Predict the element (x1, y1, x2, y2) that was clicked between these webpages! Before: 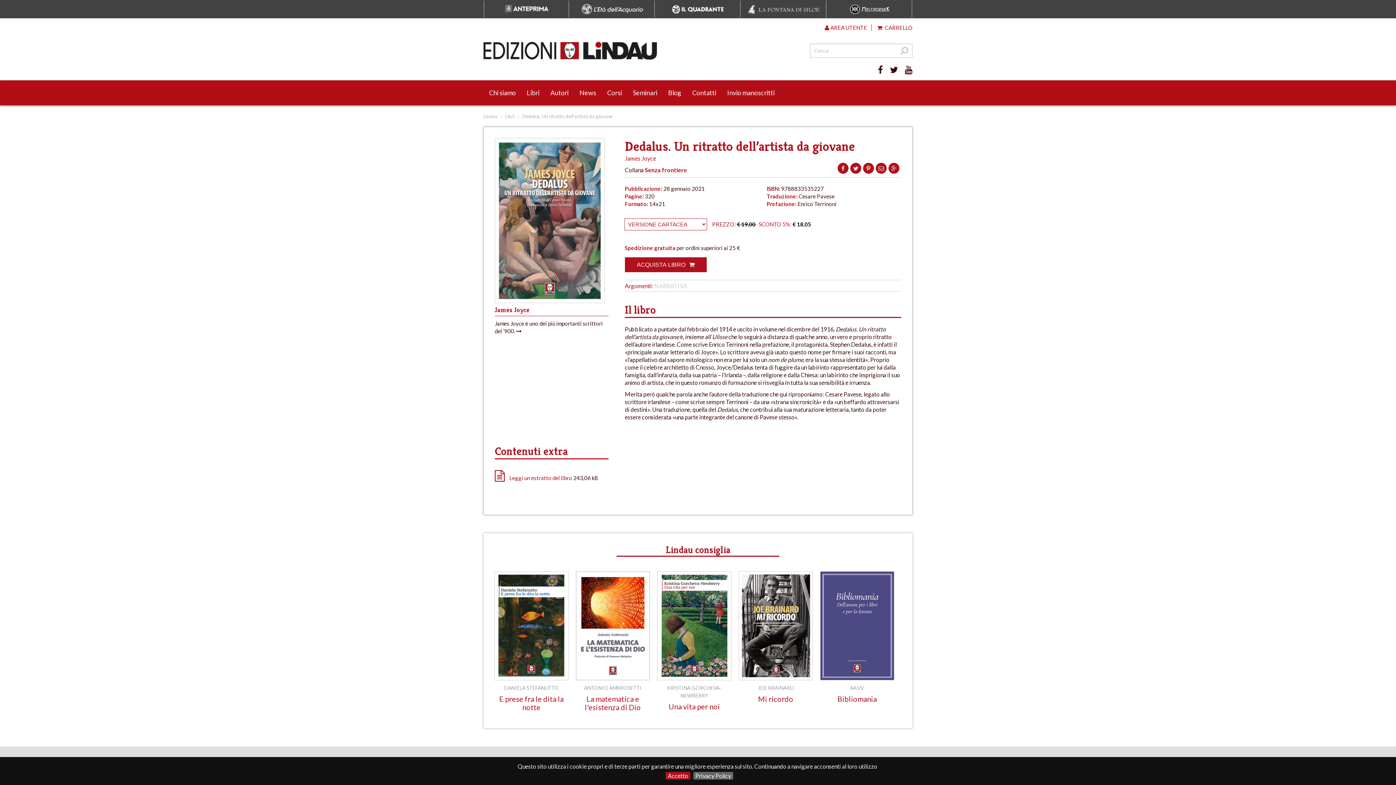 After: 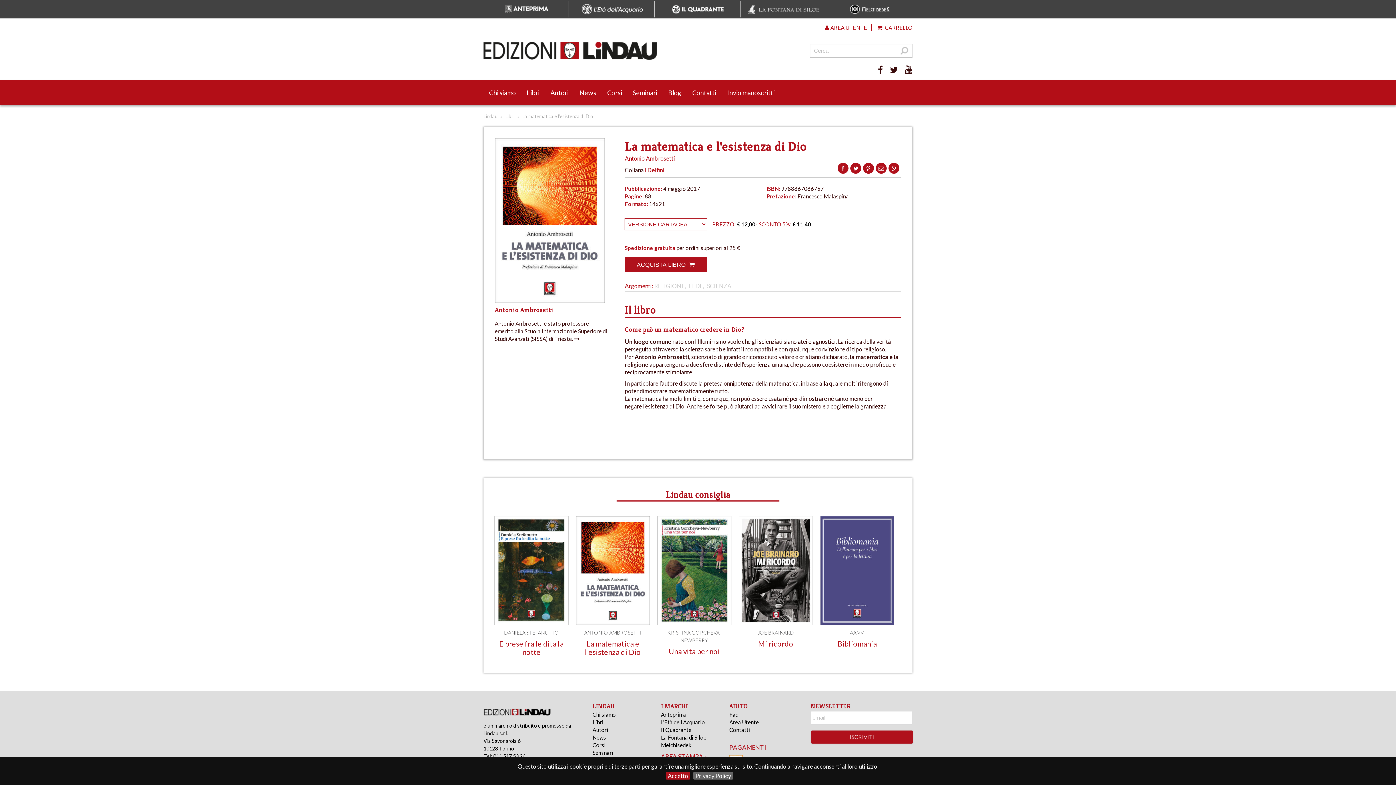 Action: bbox: (576, 620, 649, 629)